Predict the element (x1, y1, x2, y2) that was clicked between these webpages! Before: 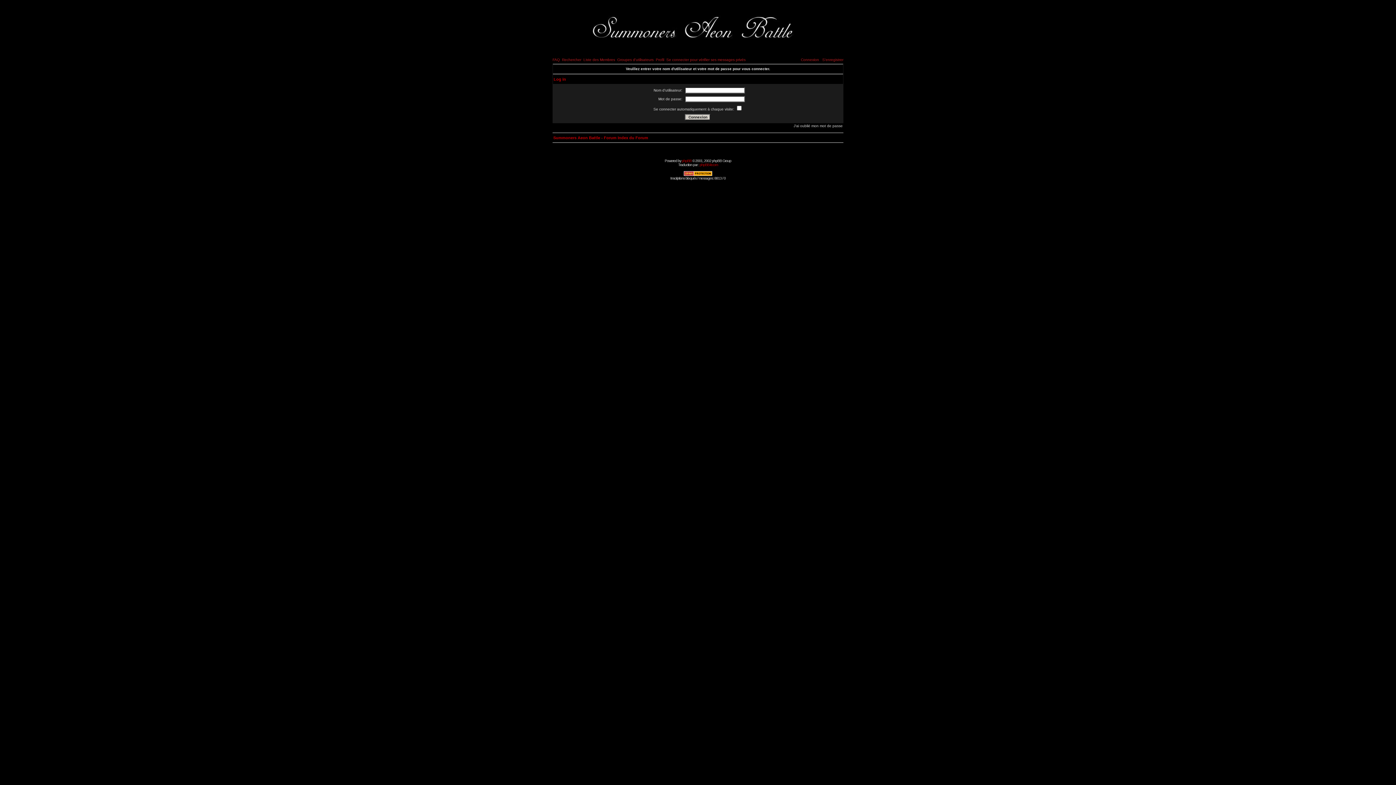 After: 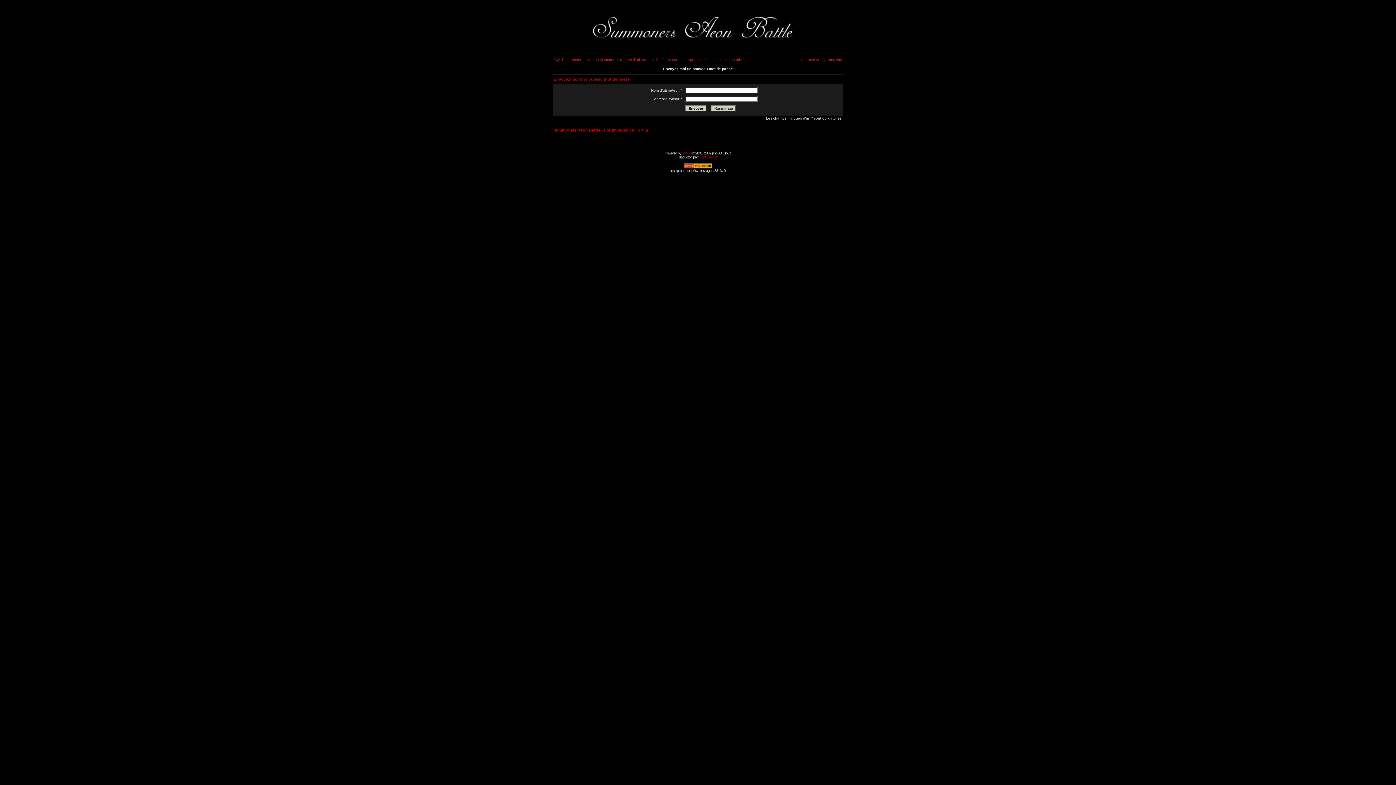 Action: bbox: (793, 124, 842, 128) label: J'ai oublié mon mot de passe